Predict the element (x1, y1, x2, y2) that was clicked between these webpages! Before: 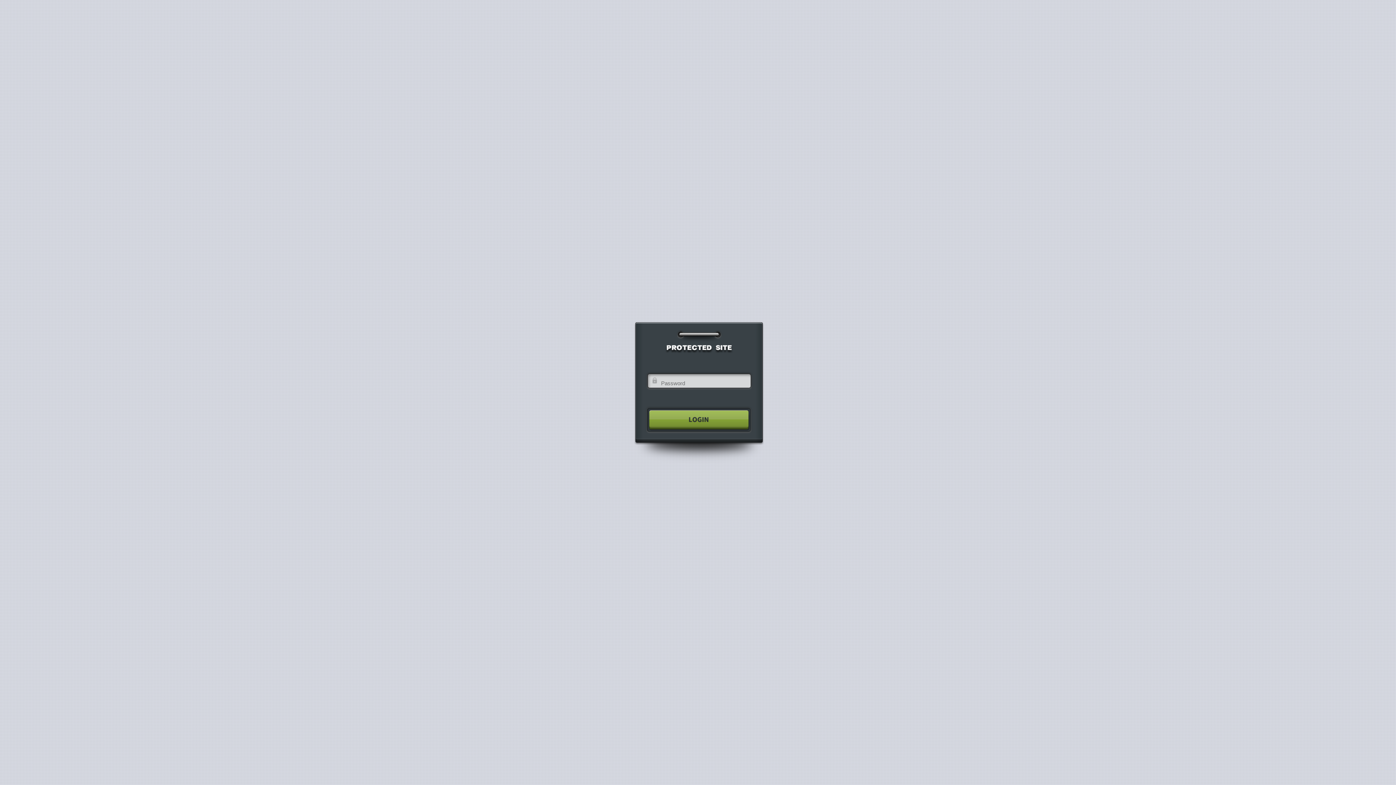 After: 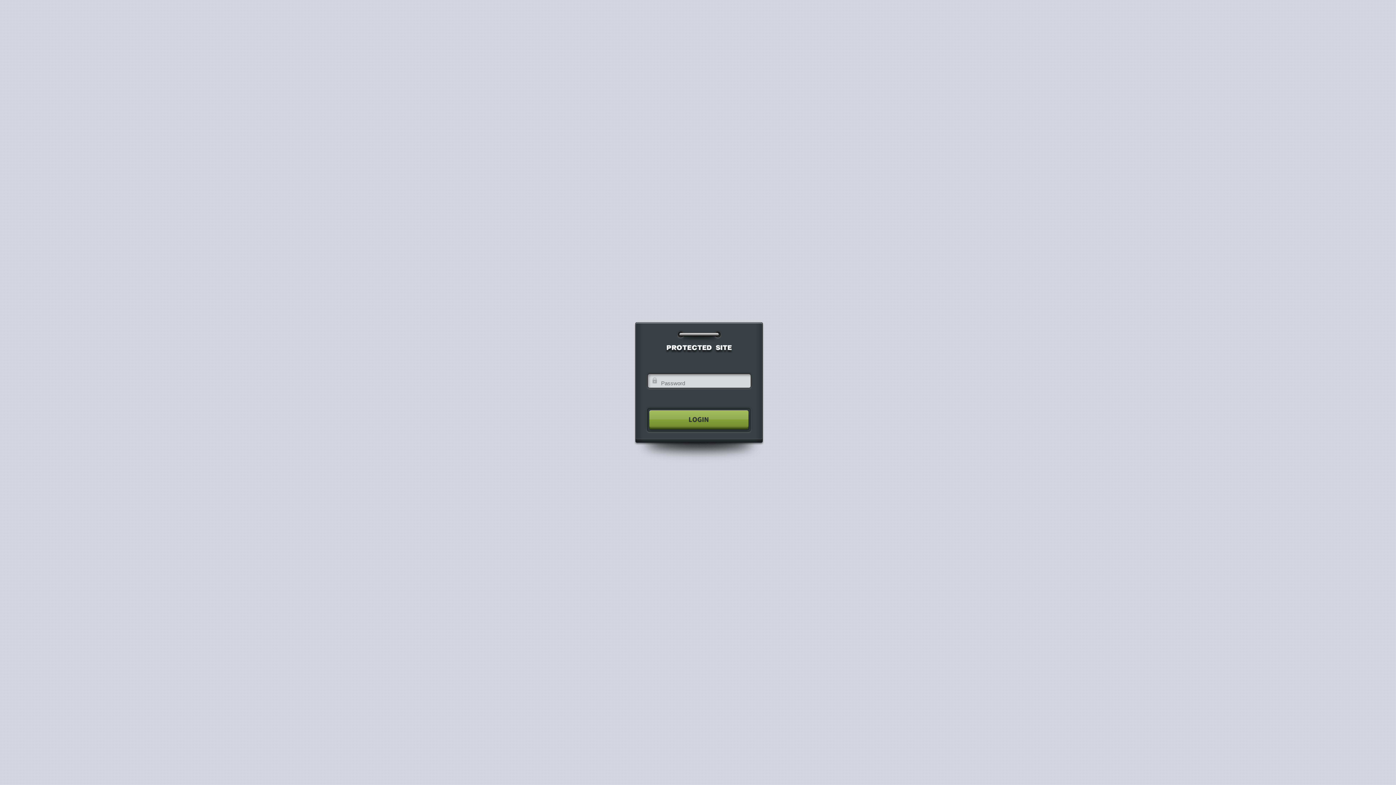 Action: bbox: (640, 404, 755, 435)